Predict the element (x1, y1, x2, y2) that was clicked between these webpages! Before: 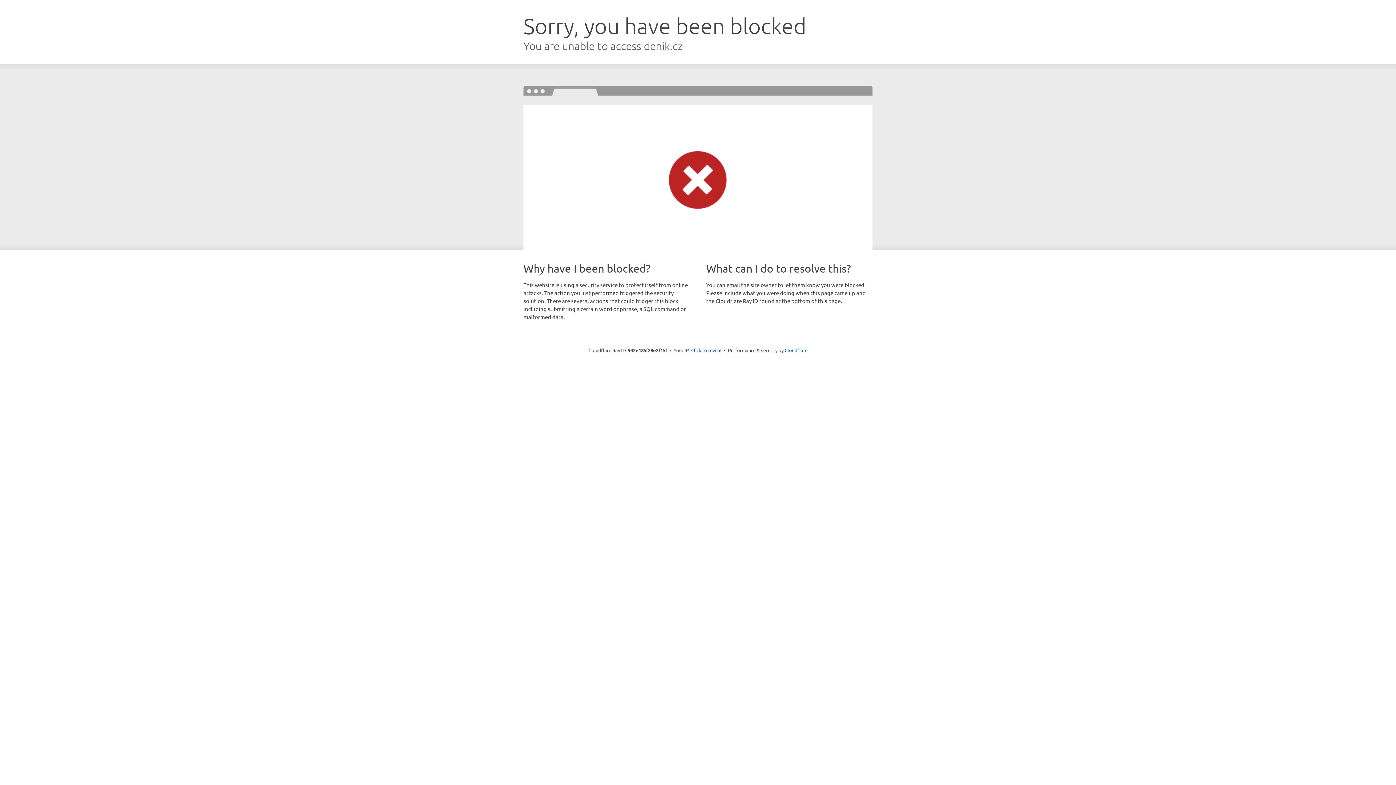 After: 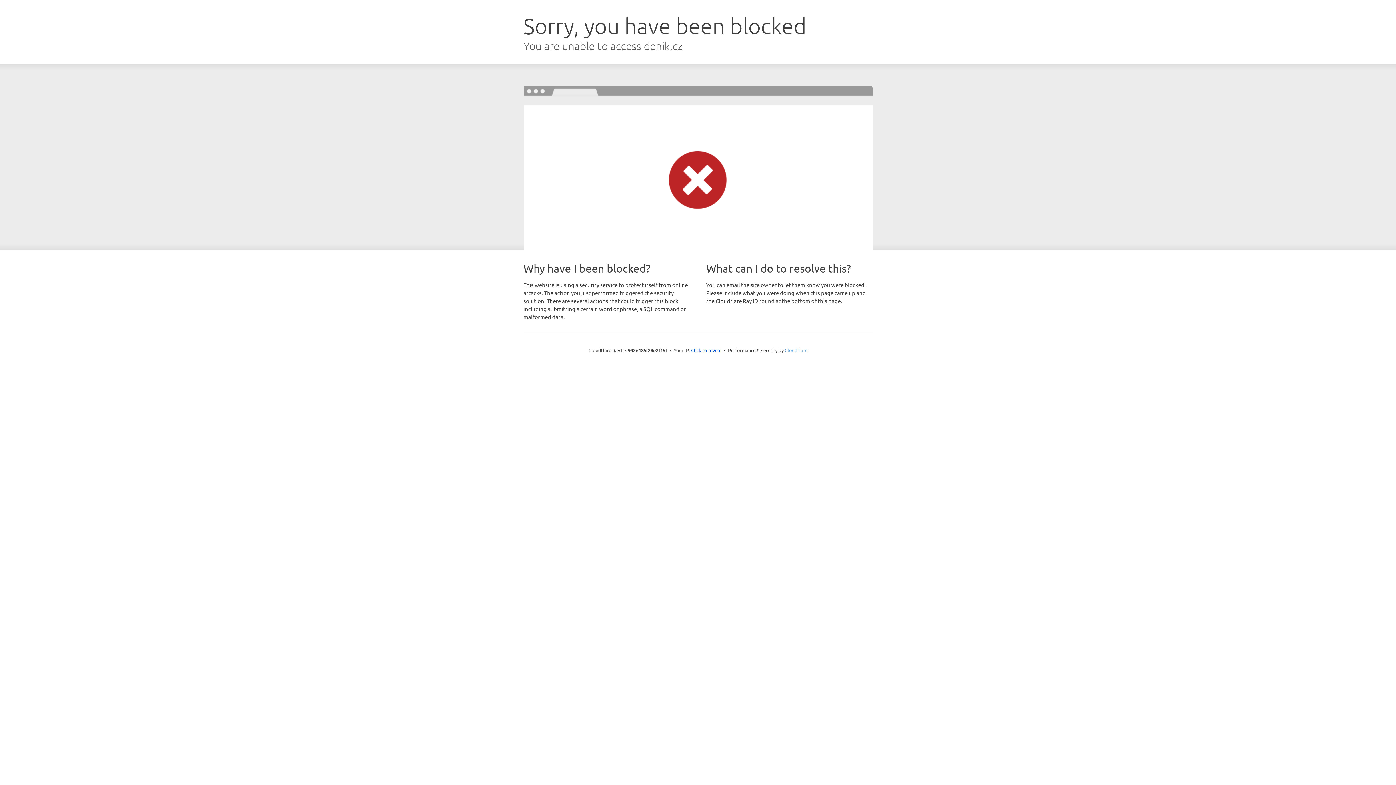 Action: bbox: (784, 347, 807, 353) label: Cloudflare